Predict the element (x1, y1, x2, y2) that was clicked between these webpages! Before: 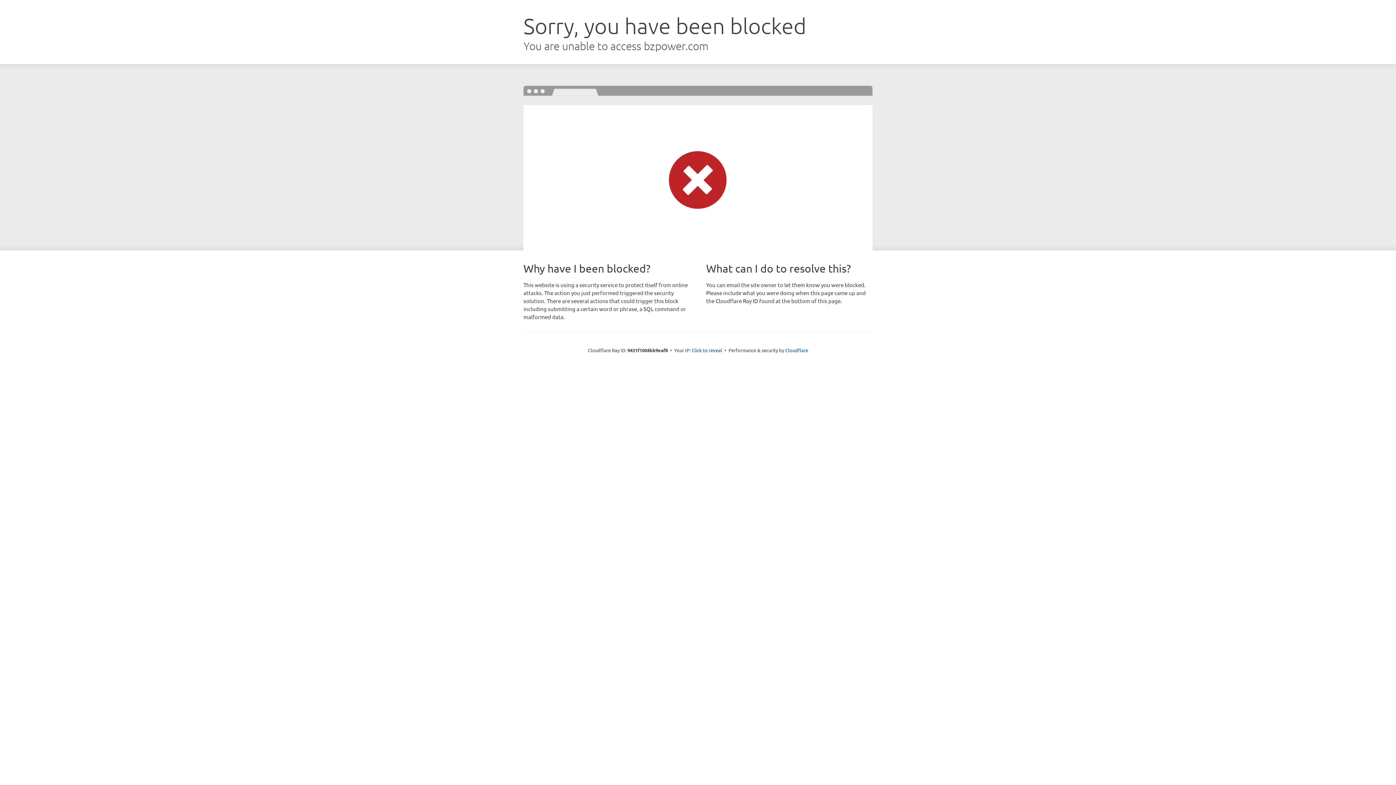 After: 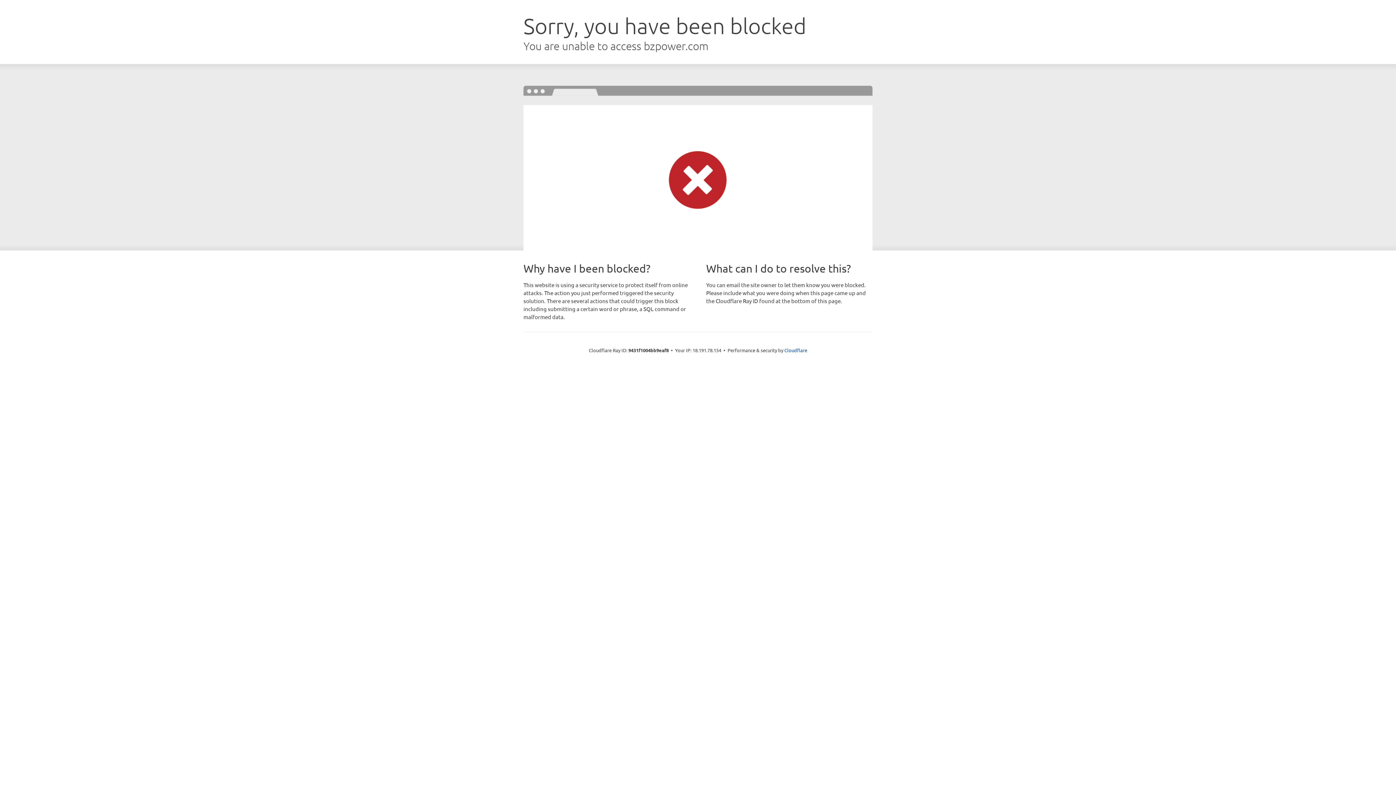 Action: label: Click to reveal bbox: (691, 346, 722, 353)